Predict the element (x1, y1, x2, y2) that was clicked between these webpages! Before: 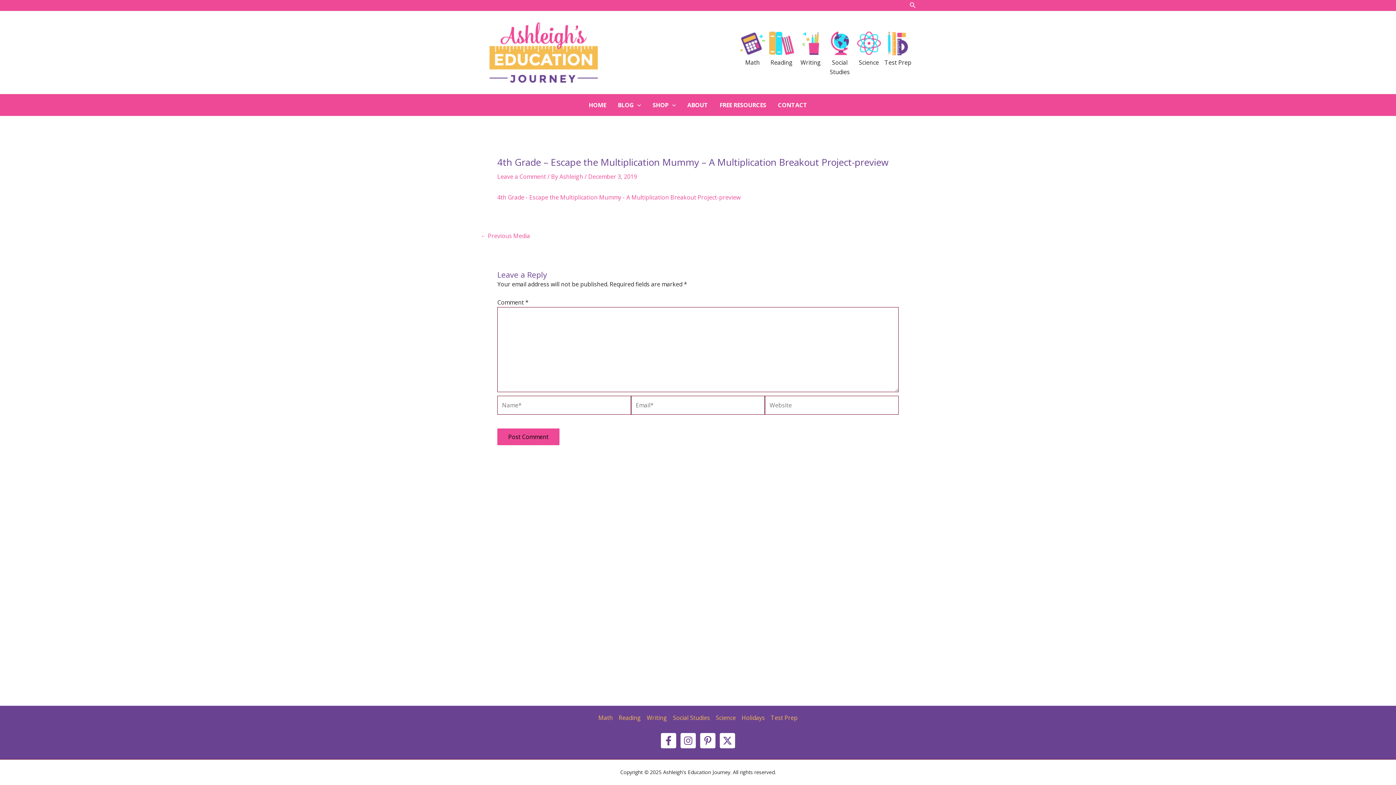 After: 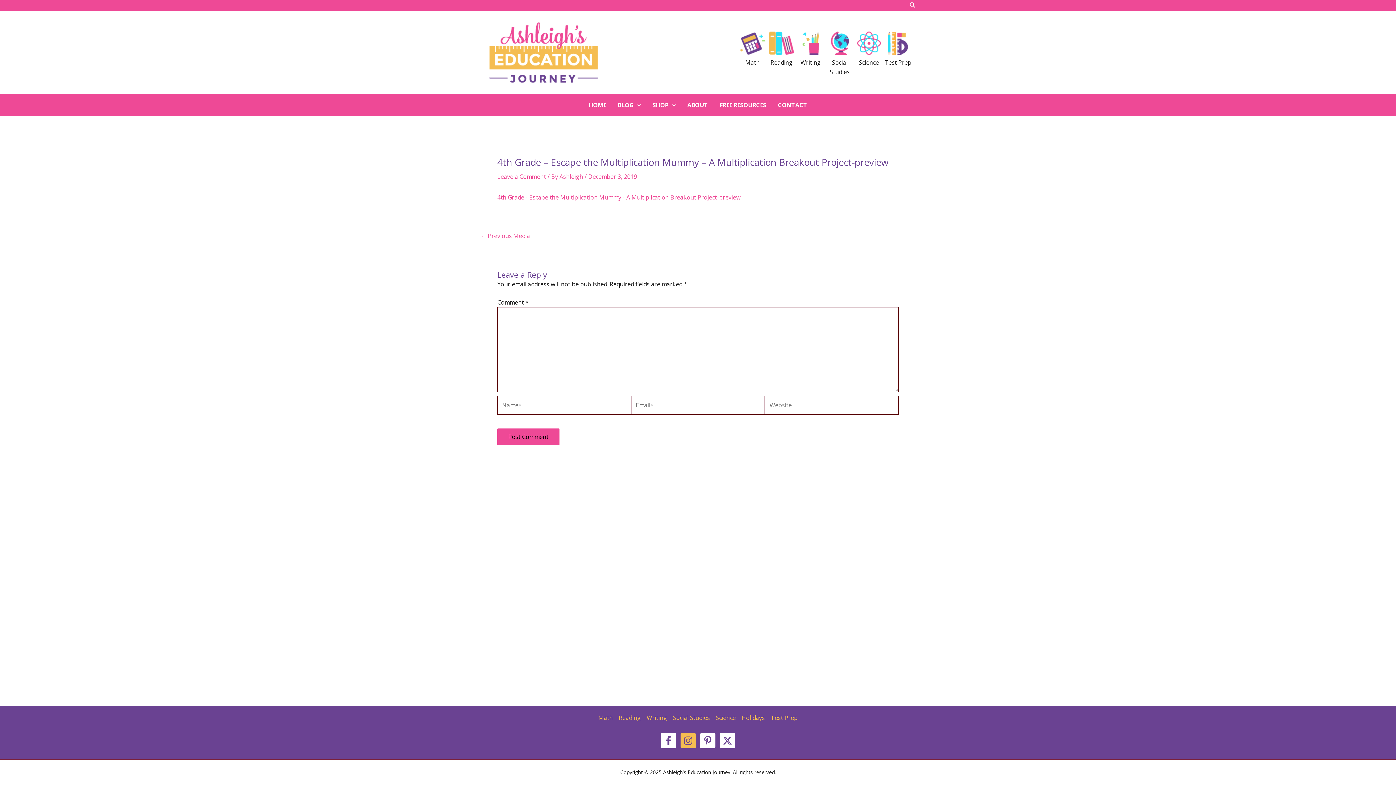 Action: label: Instagram bbox: (680, 733, 696, 748)